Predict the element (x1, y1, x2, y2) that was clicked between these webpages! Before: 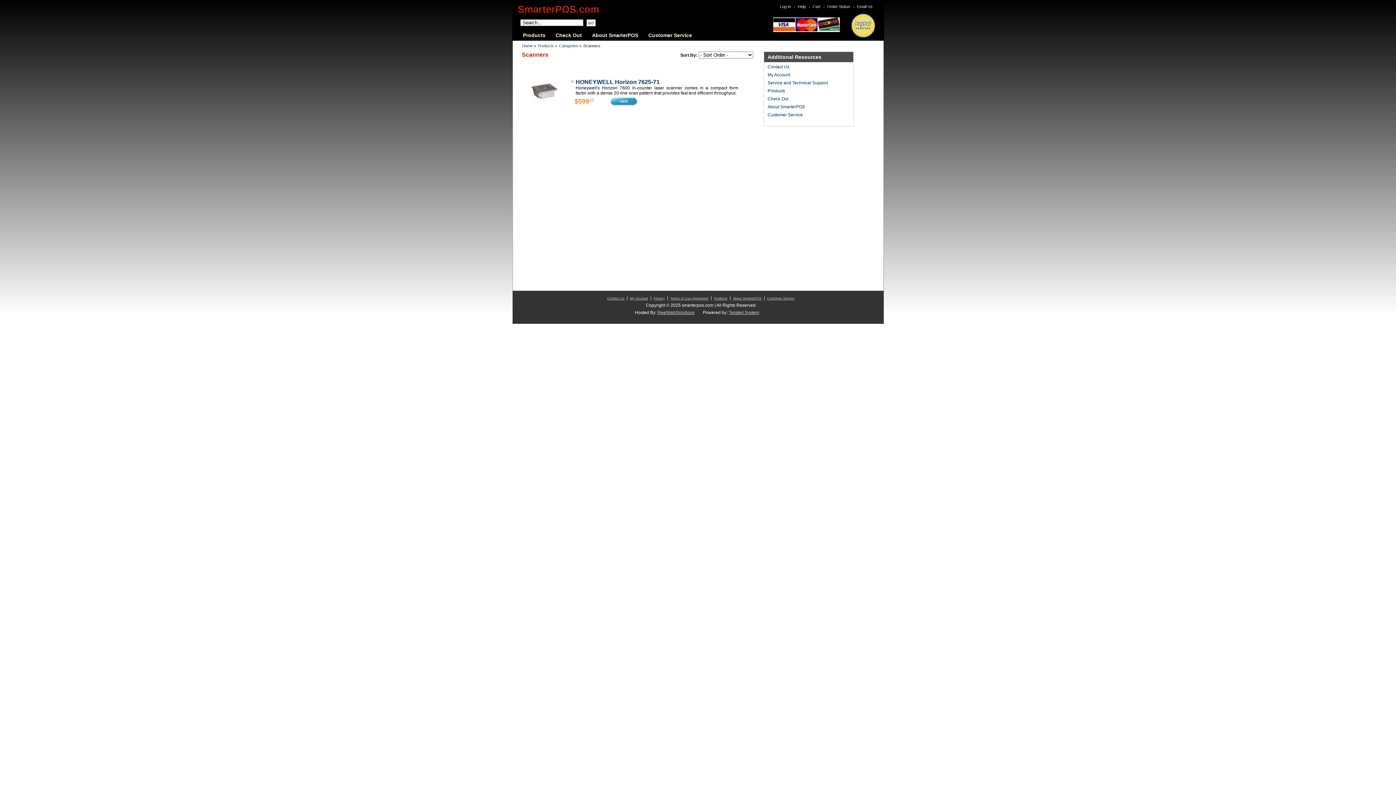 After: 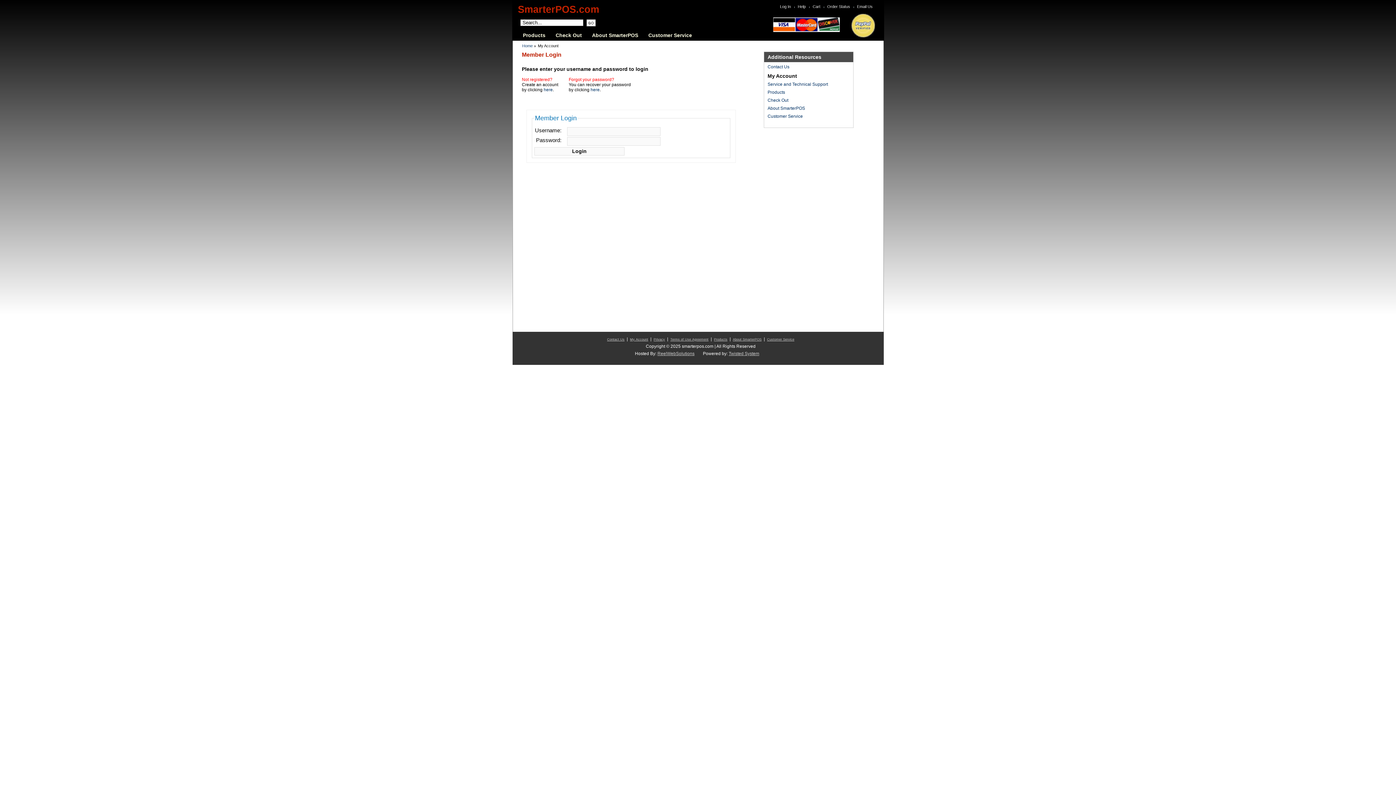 Action: label: My Account bbox: (630, 296, 648, 300)